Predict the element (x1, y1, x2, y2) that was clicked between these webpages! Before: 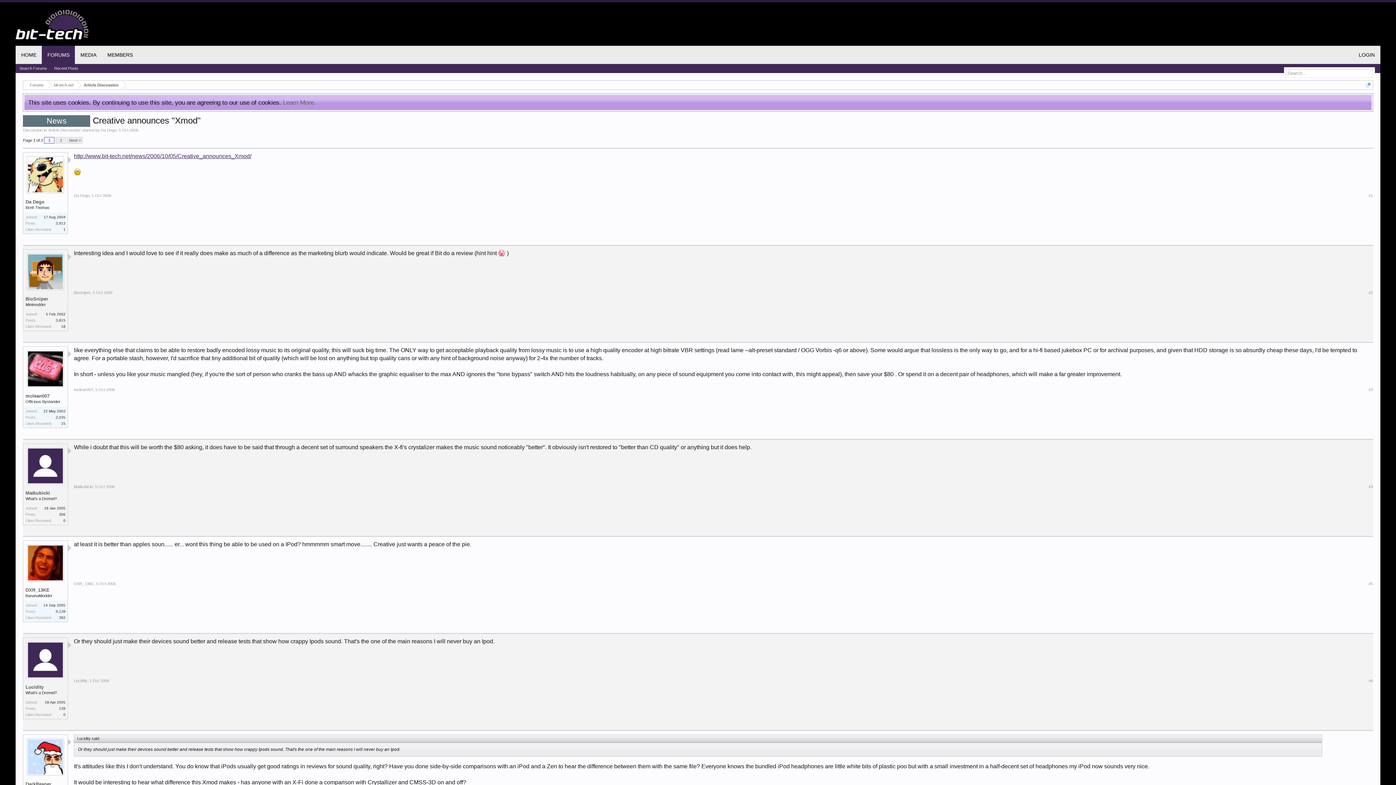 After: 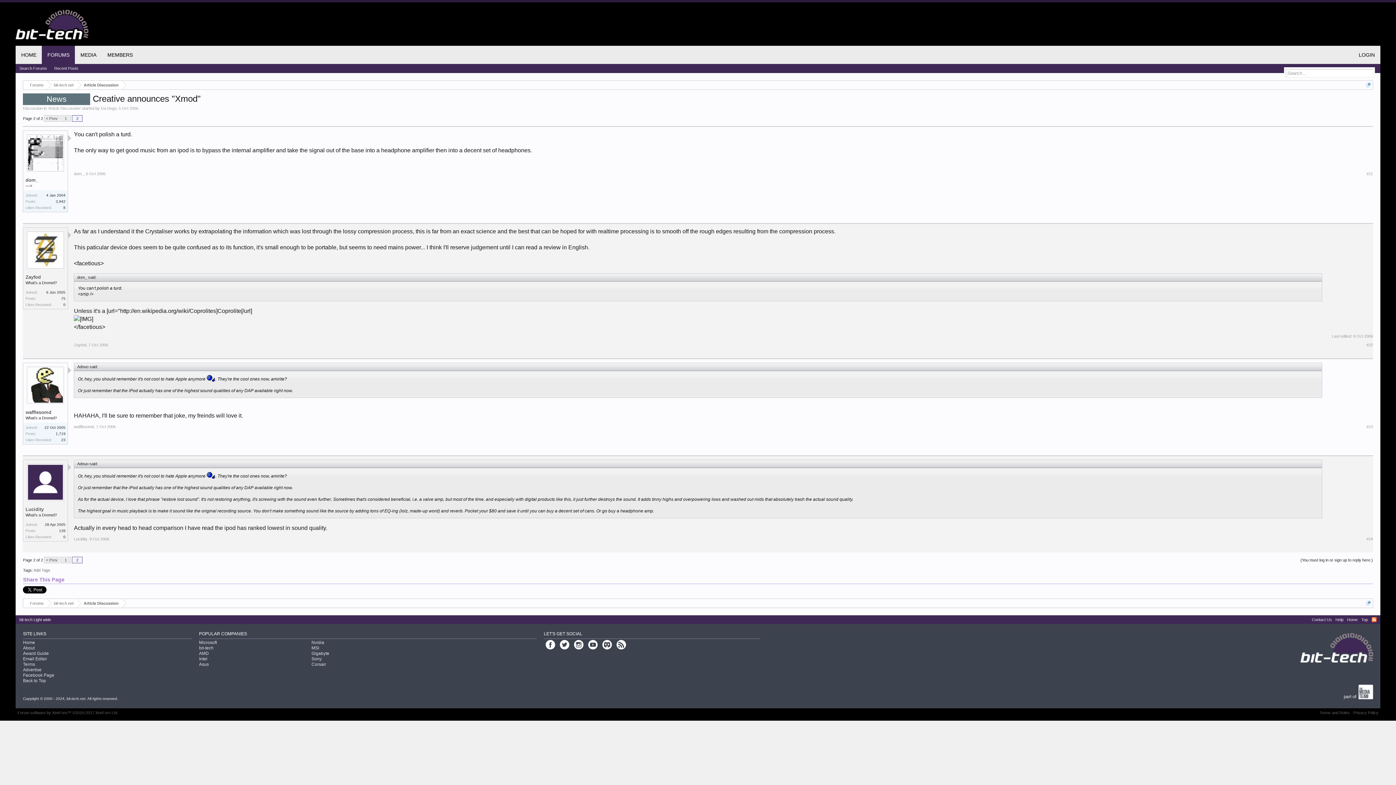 Action: label: 2 bbox: (55, 137, 66, 143)